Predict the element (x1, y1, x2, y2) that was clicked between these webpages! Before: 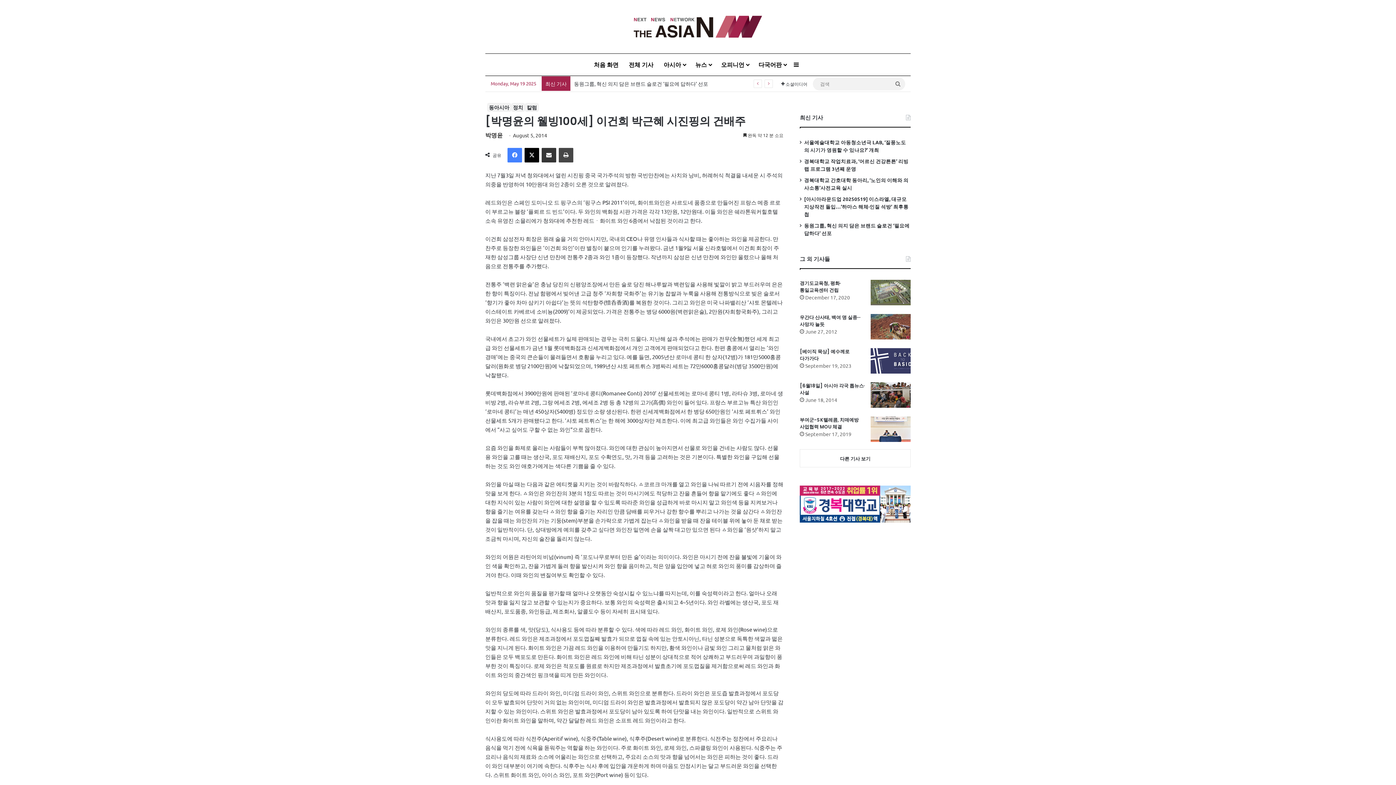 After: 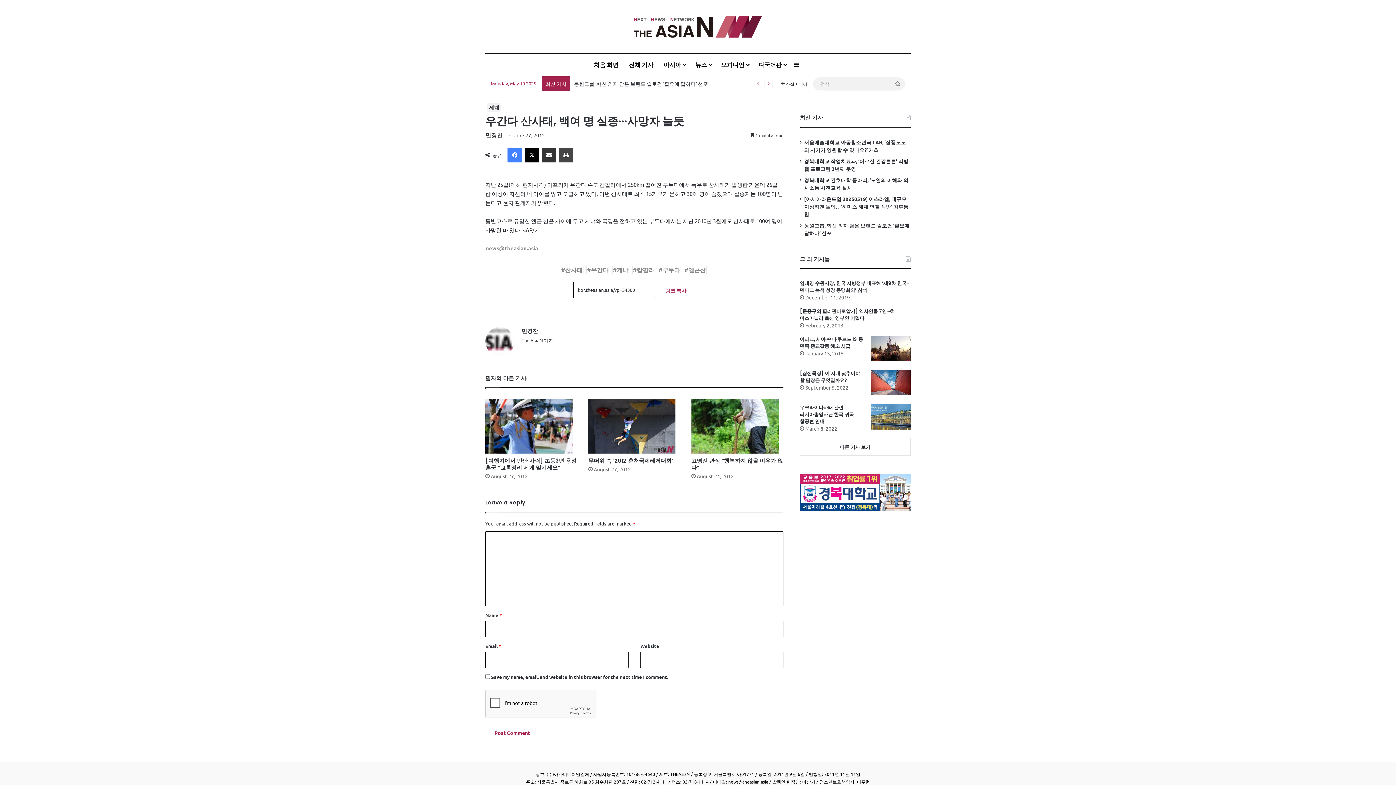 Action: bbox: (870, 314, 910, 339) label: 우간다 산사태, 백여 명 실종···사망자 늘듯